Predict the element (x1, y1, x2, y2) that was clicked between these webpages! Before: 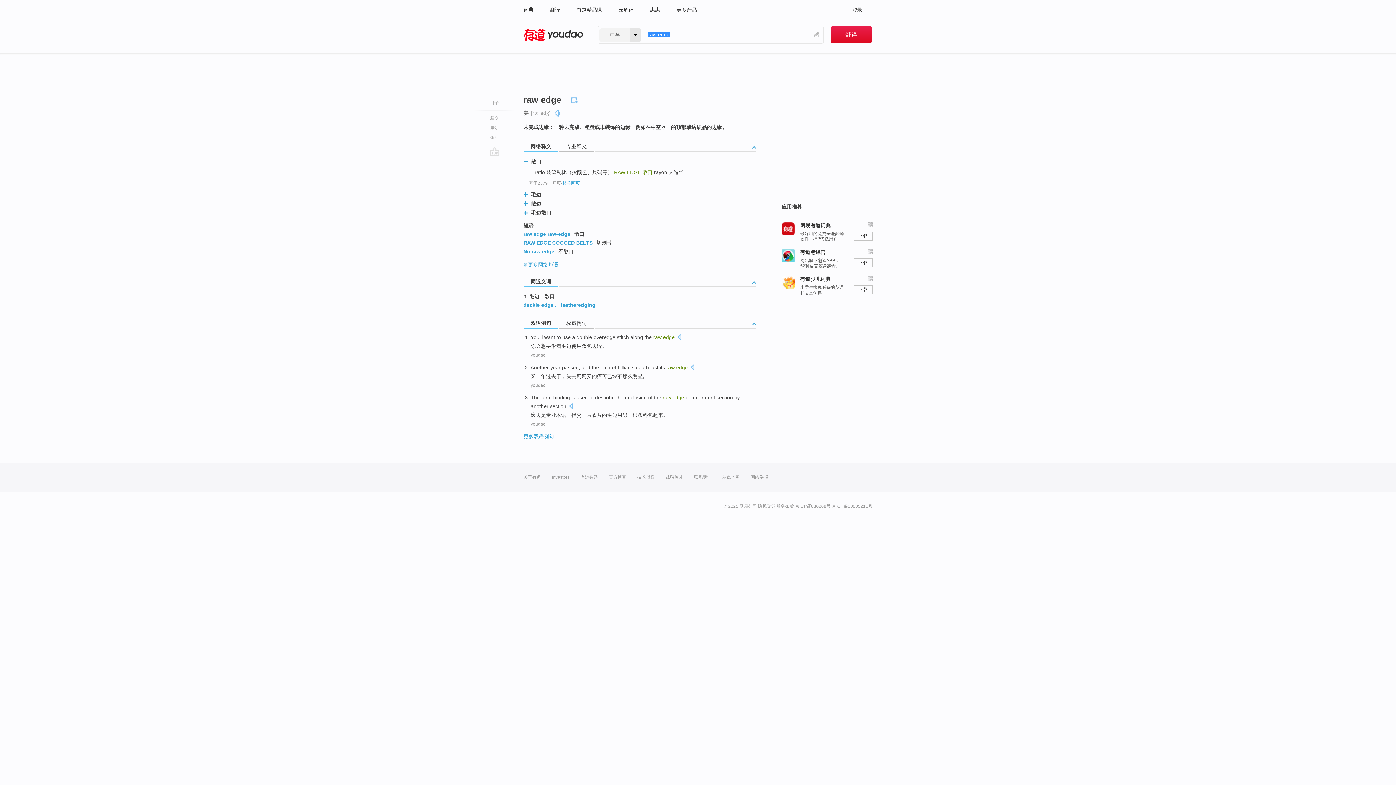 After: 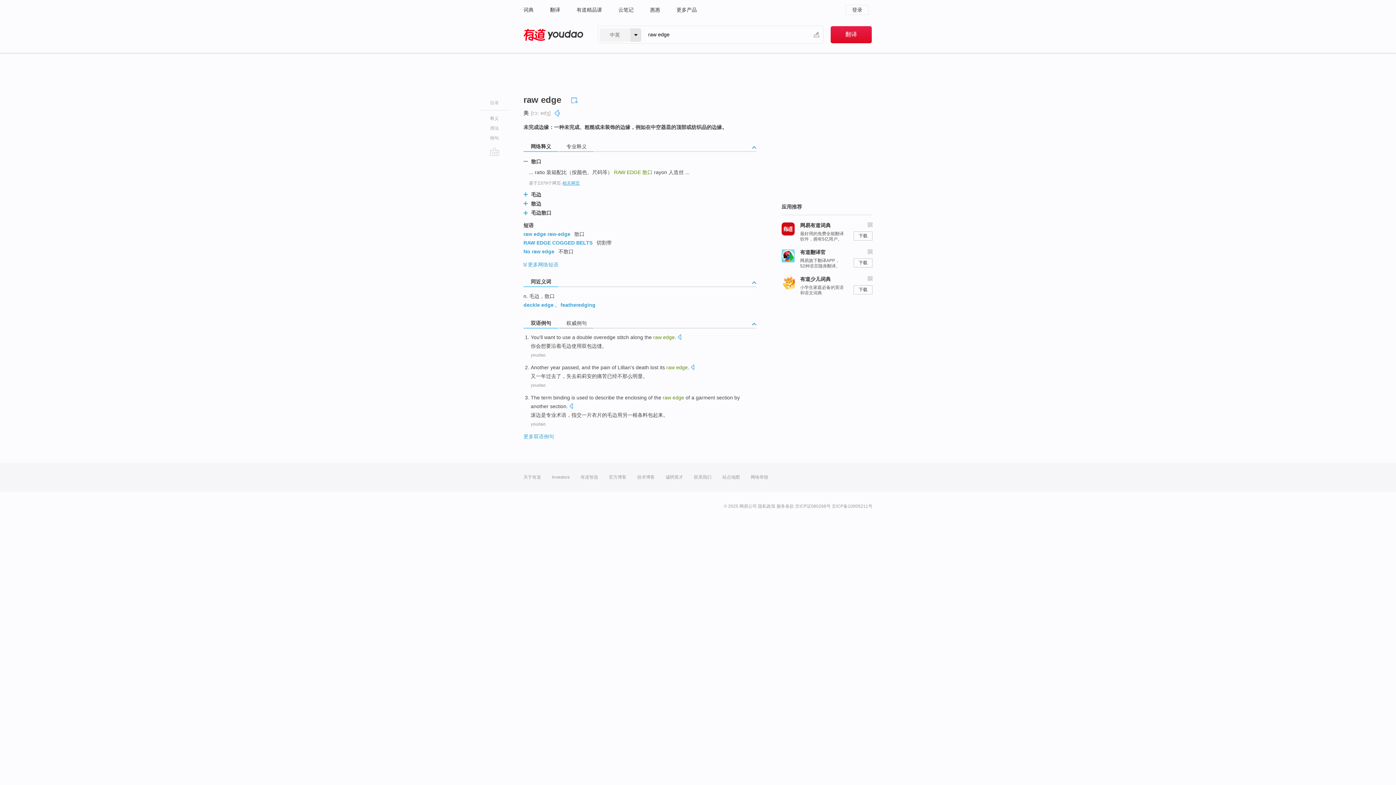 Action: label: 相关网页 bbox: (562, 180, 580, 185)